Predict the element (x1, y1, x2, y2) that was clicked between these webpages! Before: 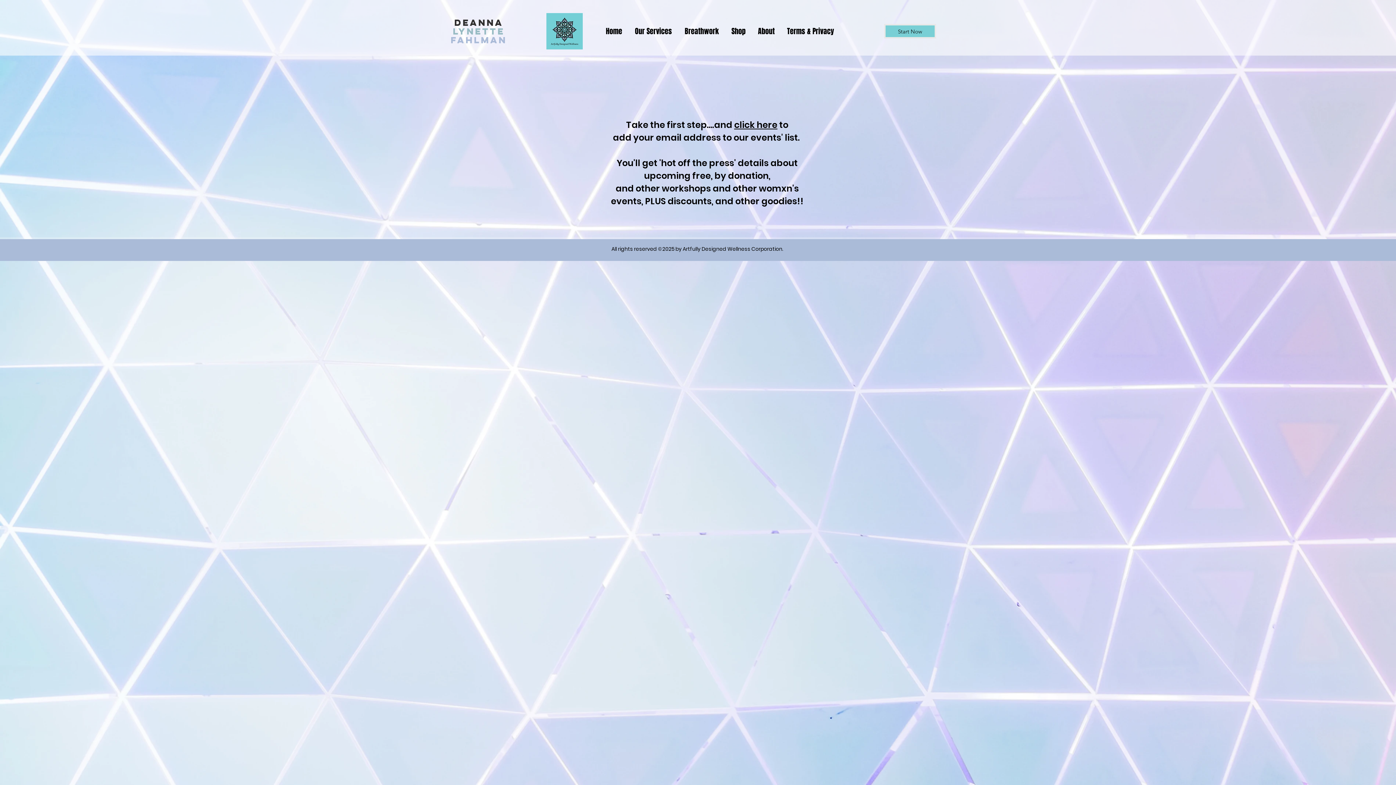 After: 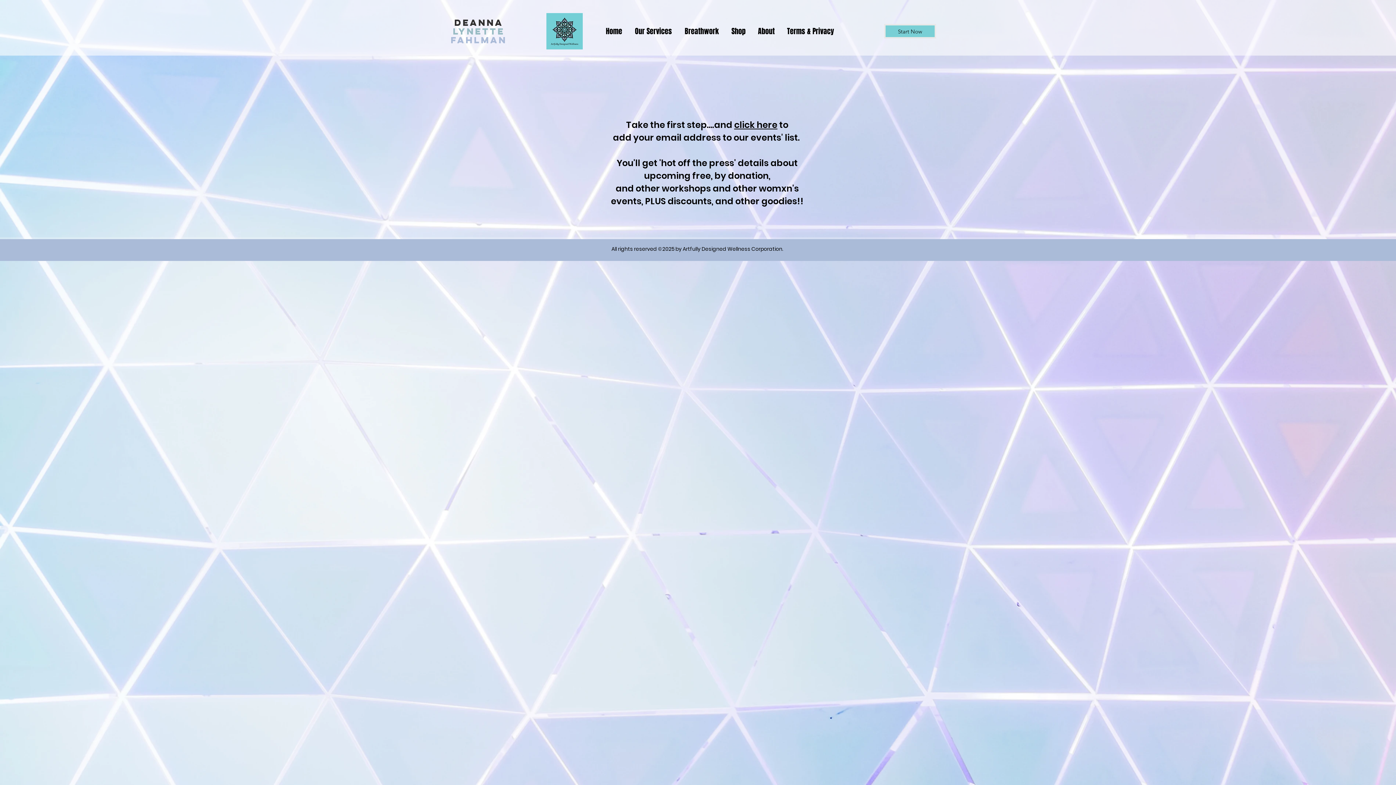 Action: bbox: (734, 118, 777, 130) label: click here